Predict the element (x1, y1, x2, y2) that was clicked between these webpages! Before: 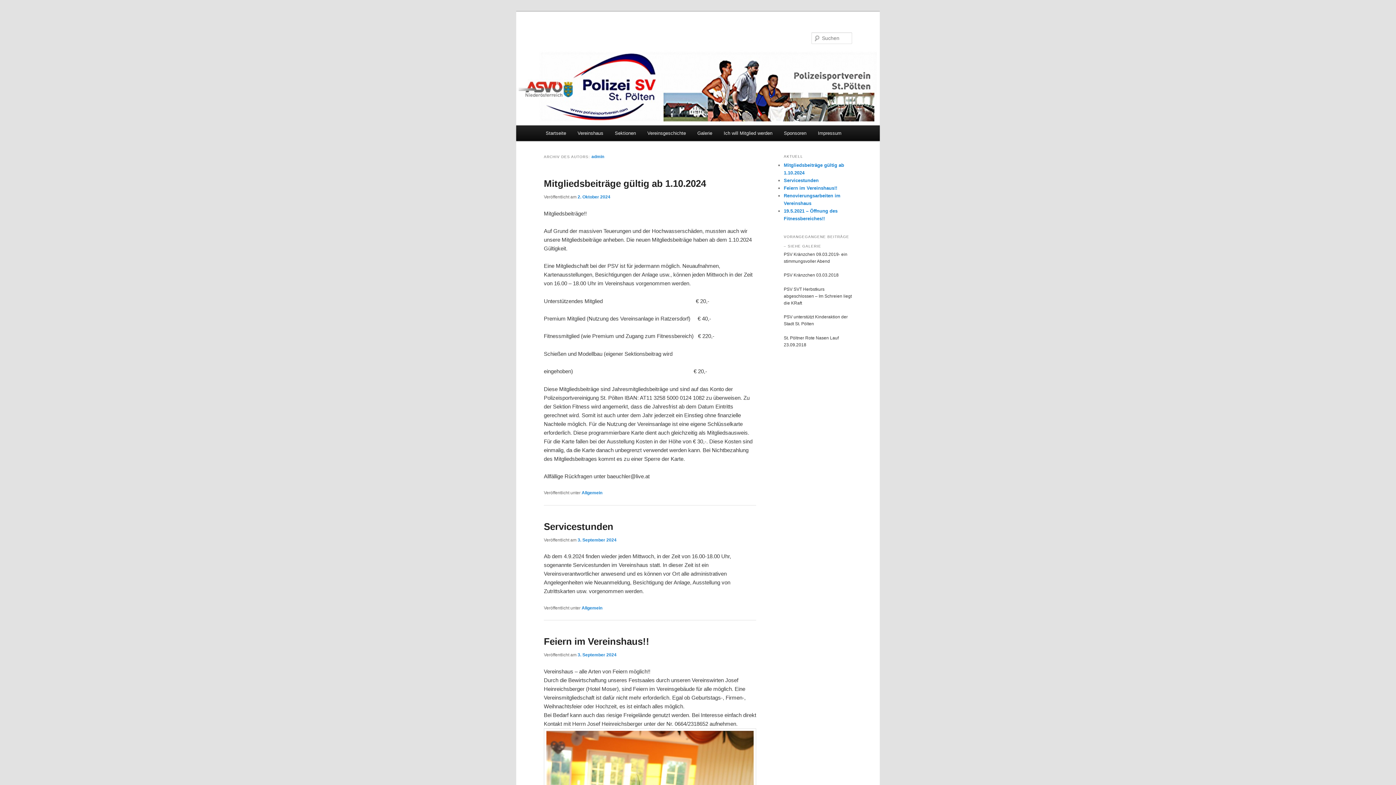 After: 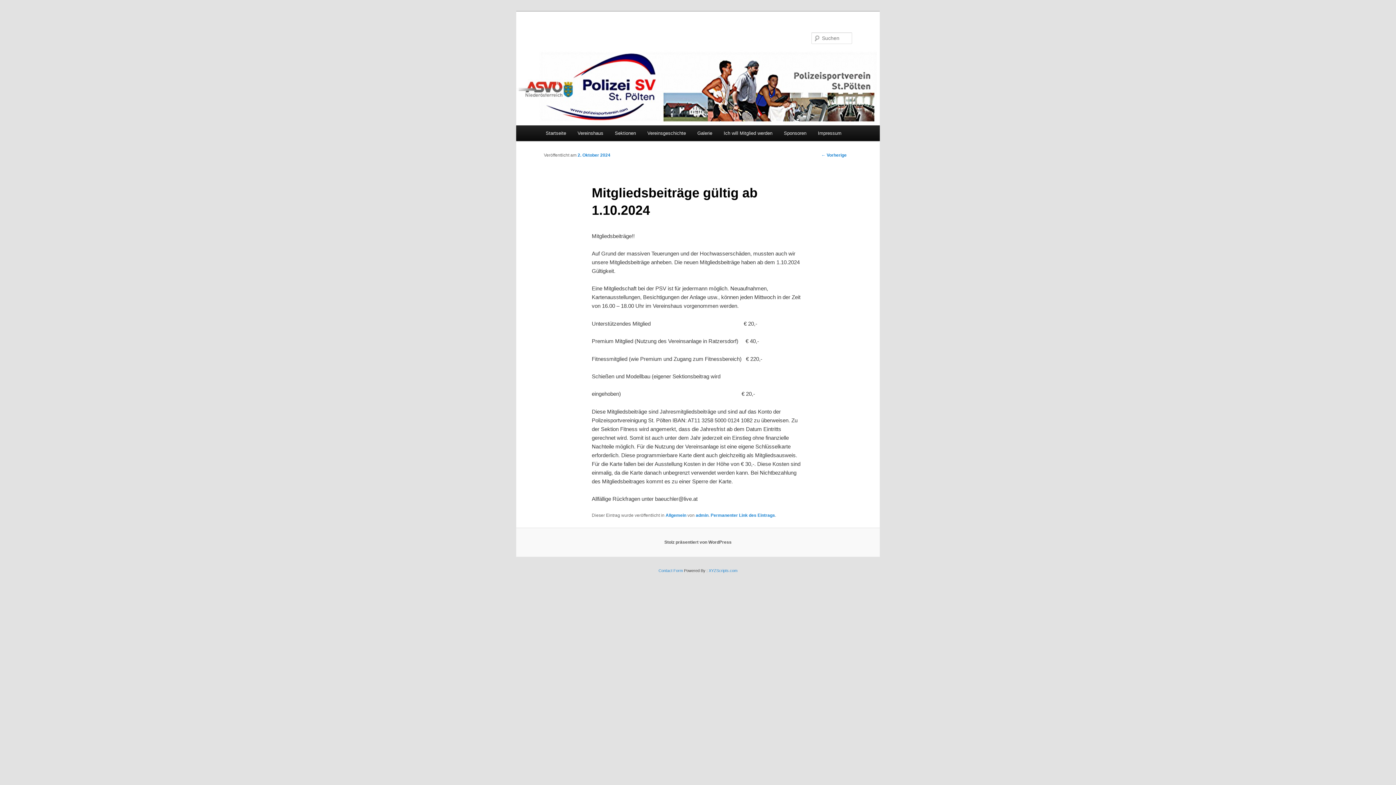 Action: label: 2. Oktober 2024 bbox: (577, 194, 610, 199)